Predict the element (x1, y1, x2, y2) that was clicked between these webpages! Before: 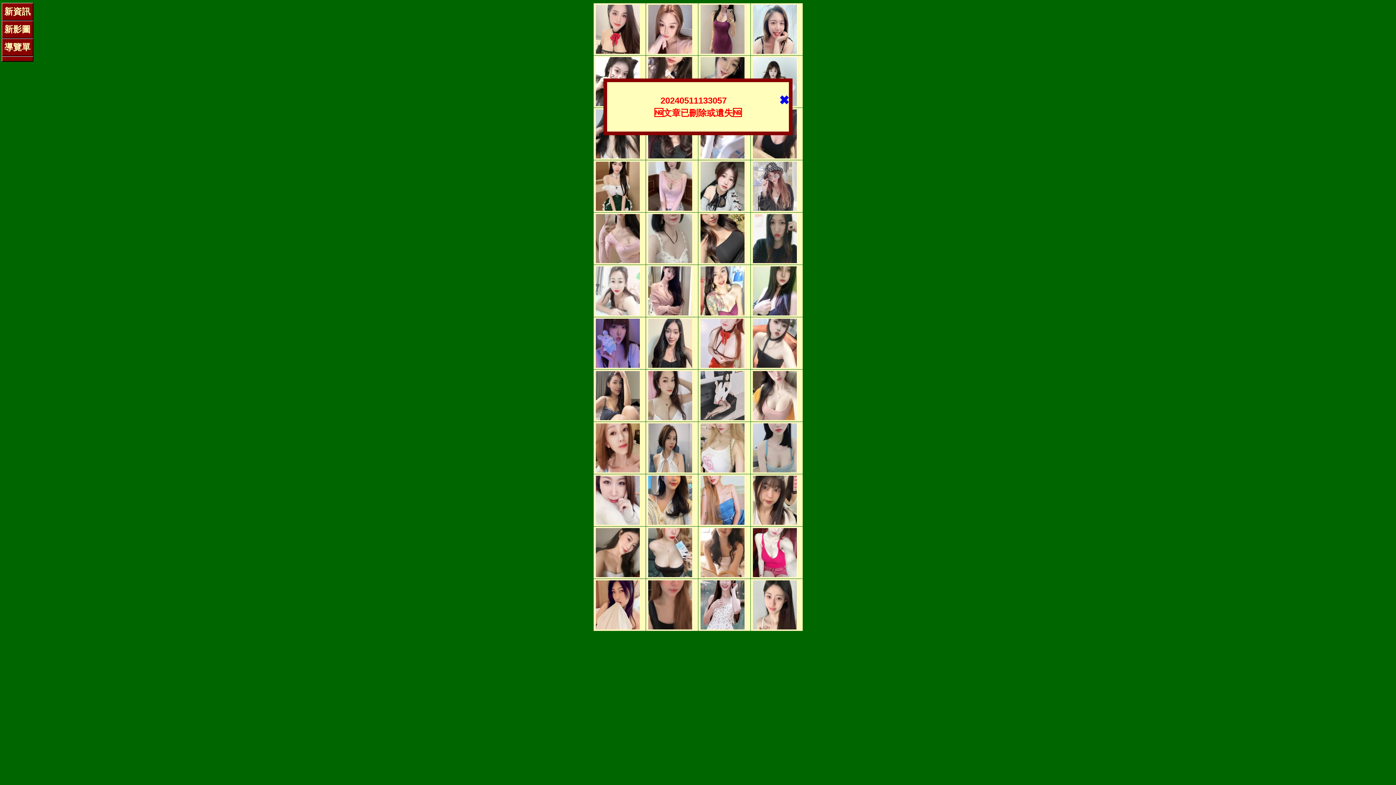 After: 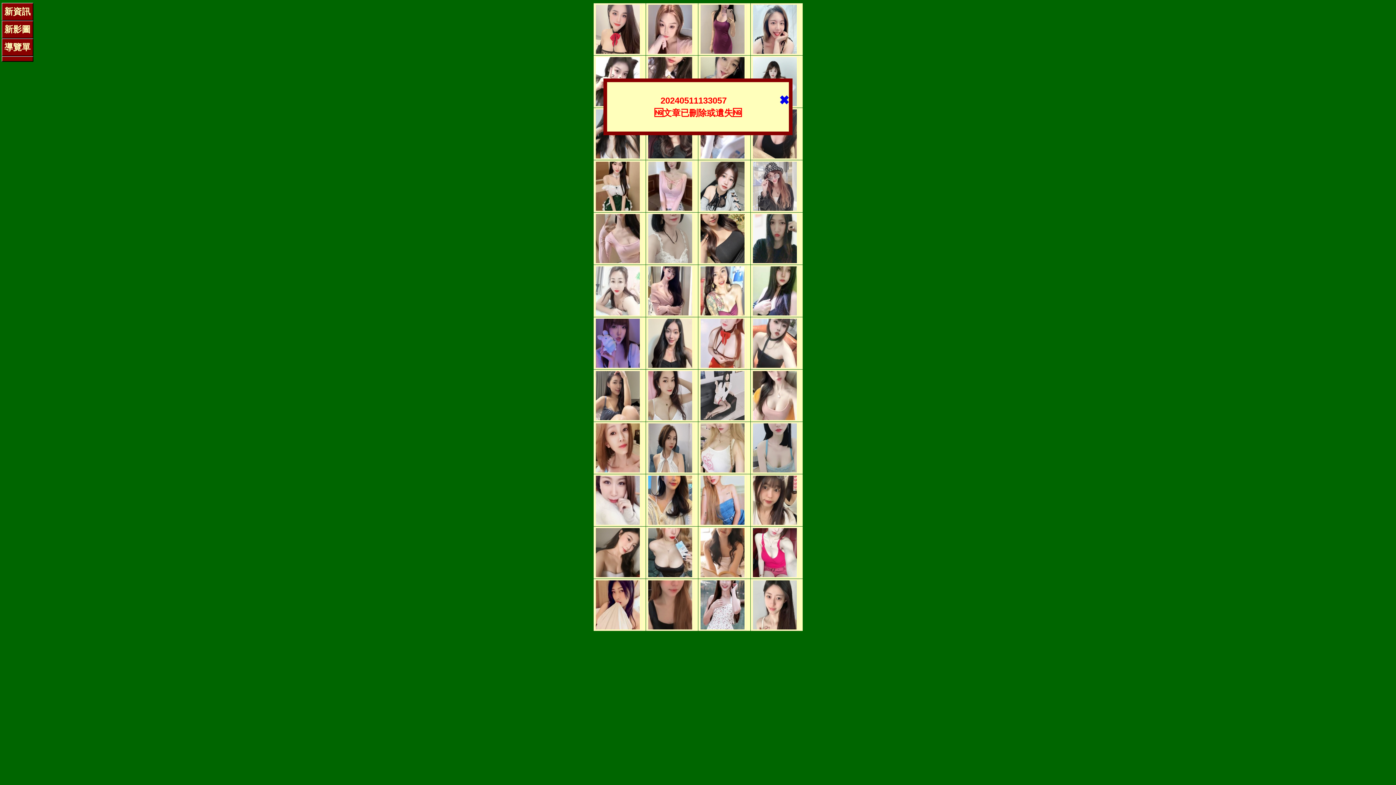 Action: bbox: (596, 47, 639, 55)